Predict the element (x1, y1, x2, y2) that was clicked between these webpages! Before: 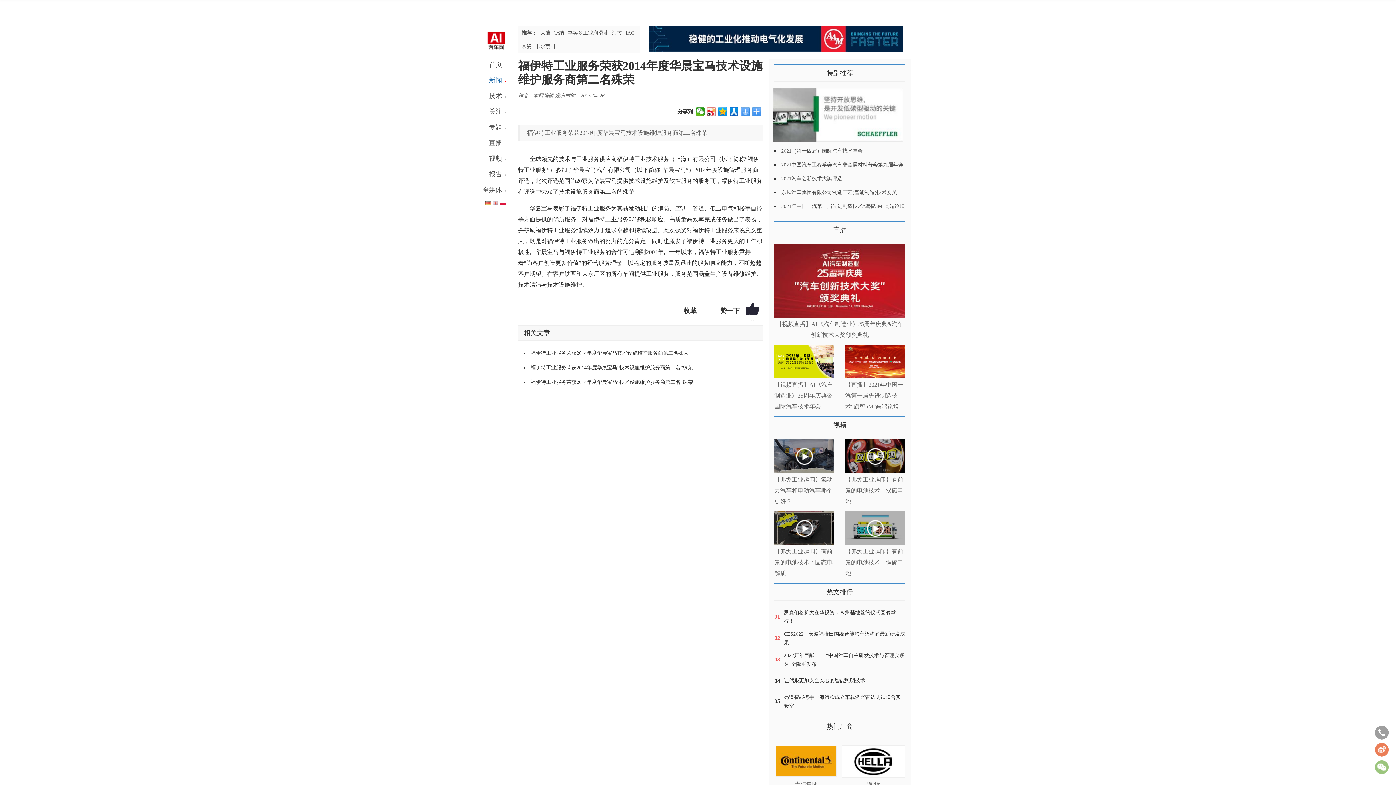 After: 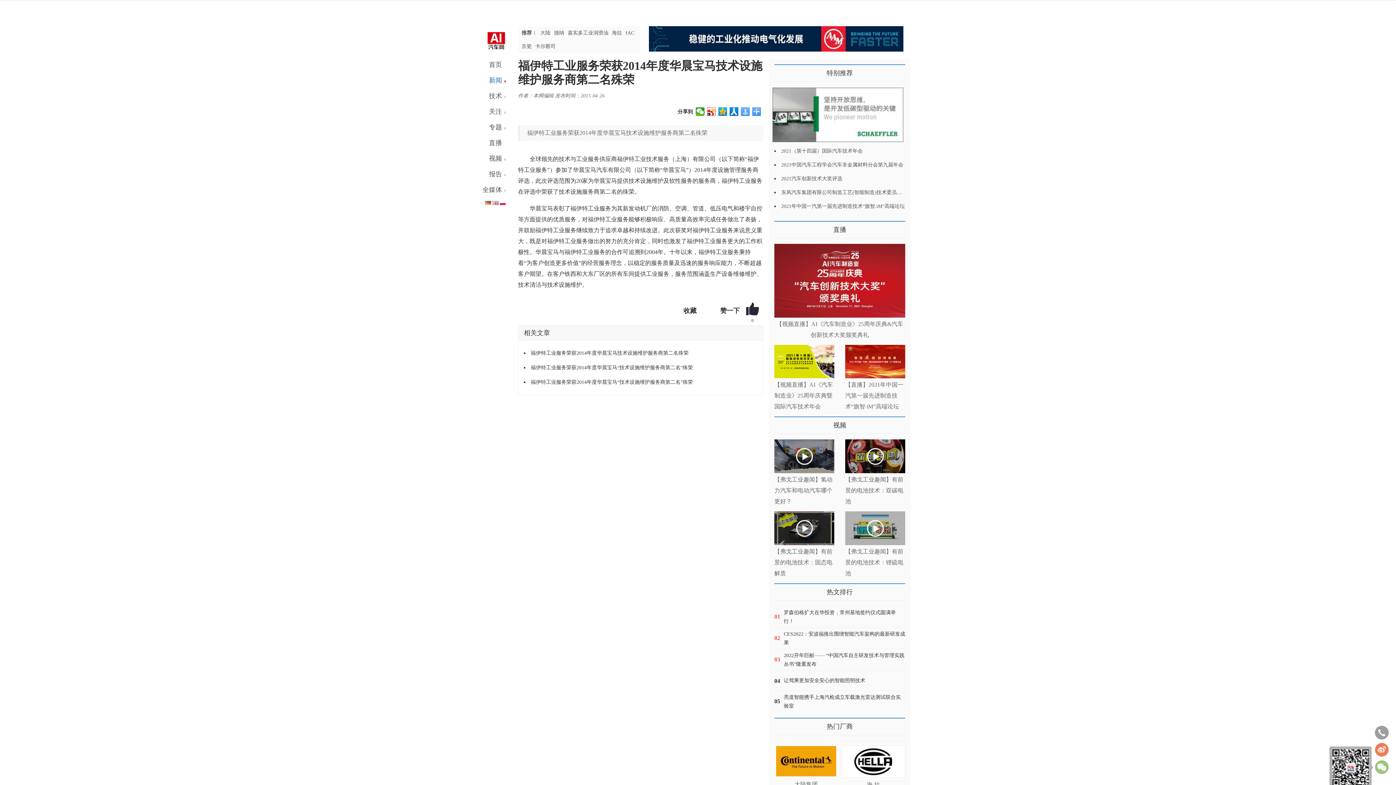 Action: bbox: (1375, 760, 1389, 774)